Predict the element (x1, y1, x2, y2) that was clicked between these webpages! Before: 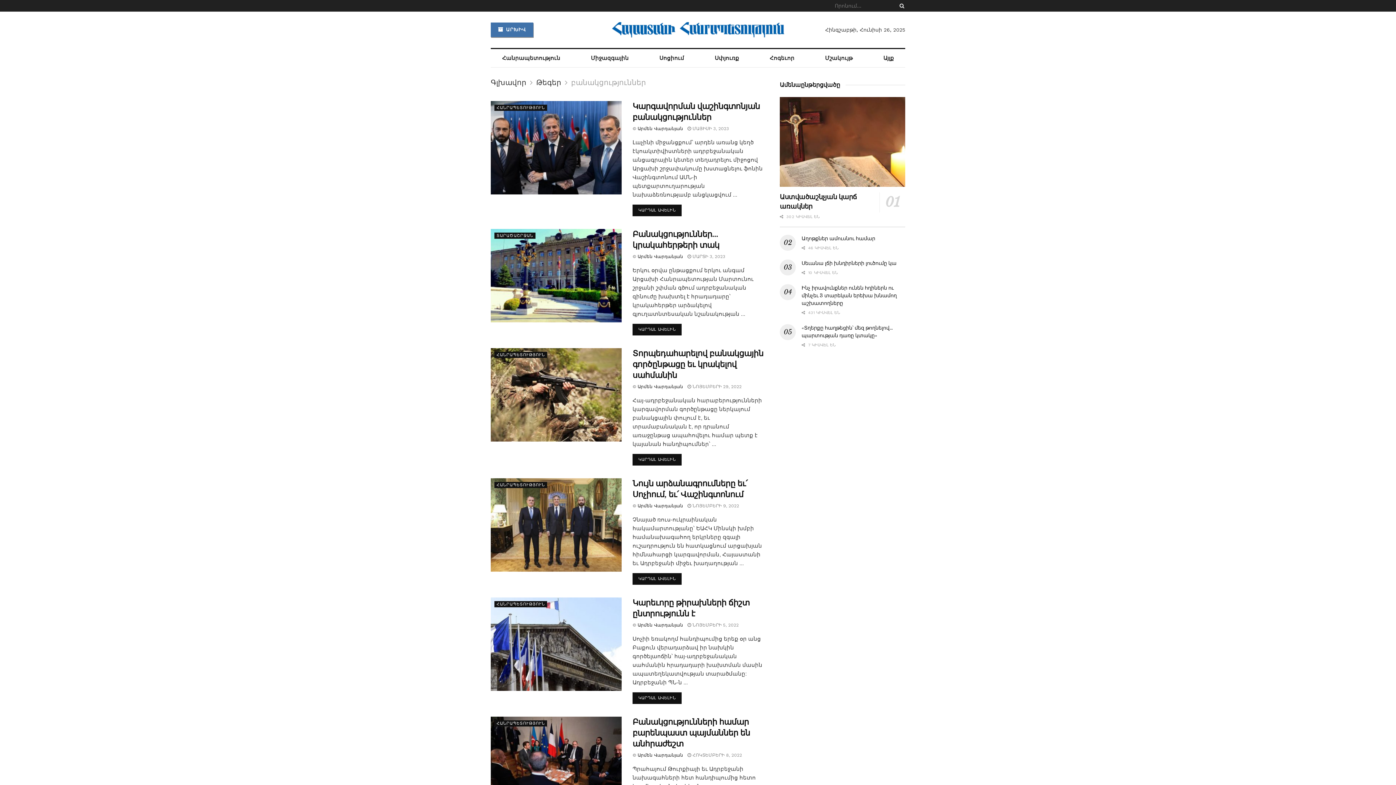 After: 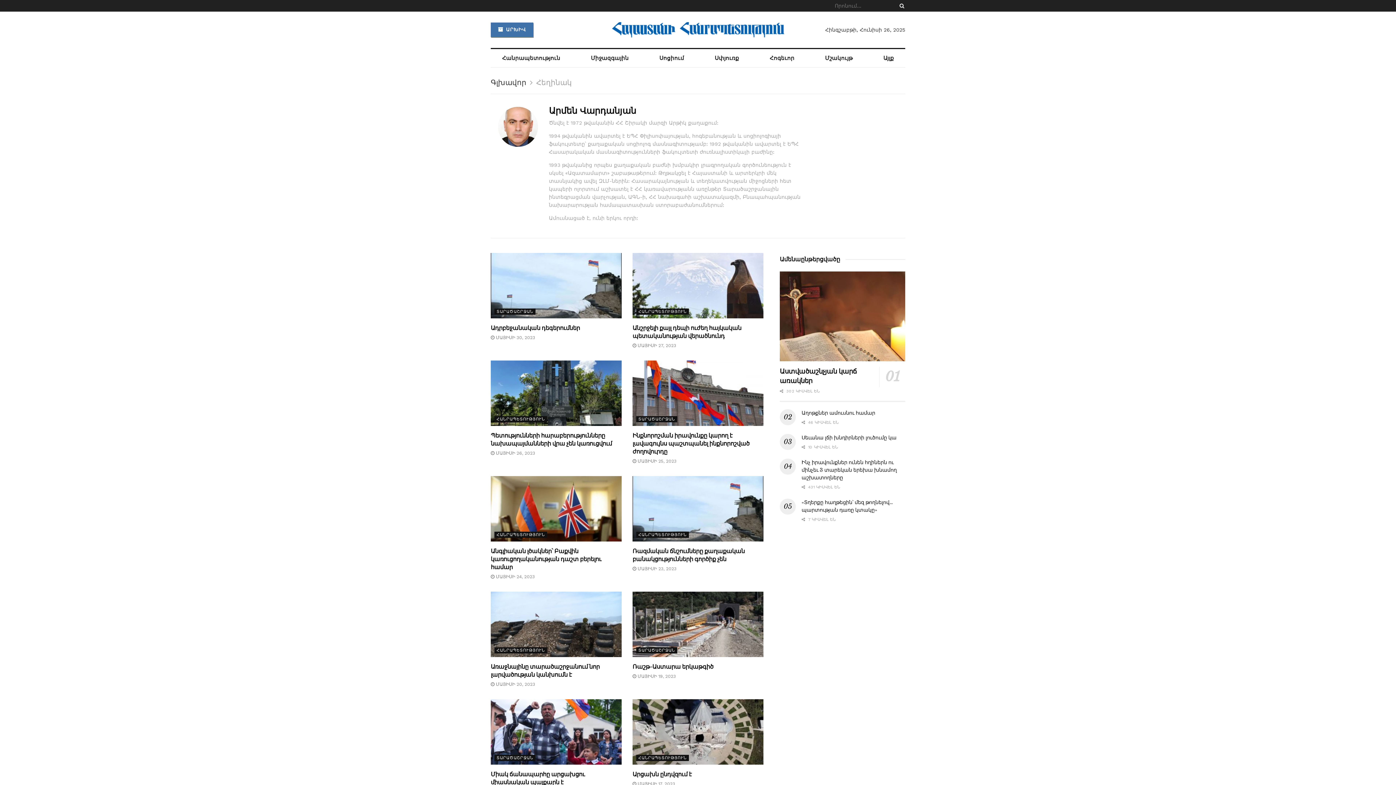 Action: bbox: (637, 503, 683, 508) label: Արմեն Վարդանյան